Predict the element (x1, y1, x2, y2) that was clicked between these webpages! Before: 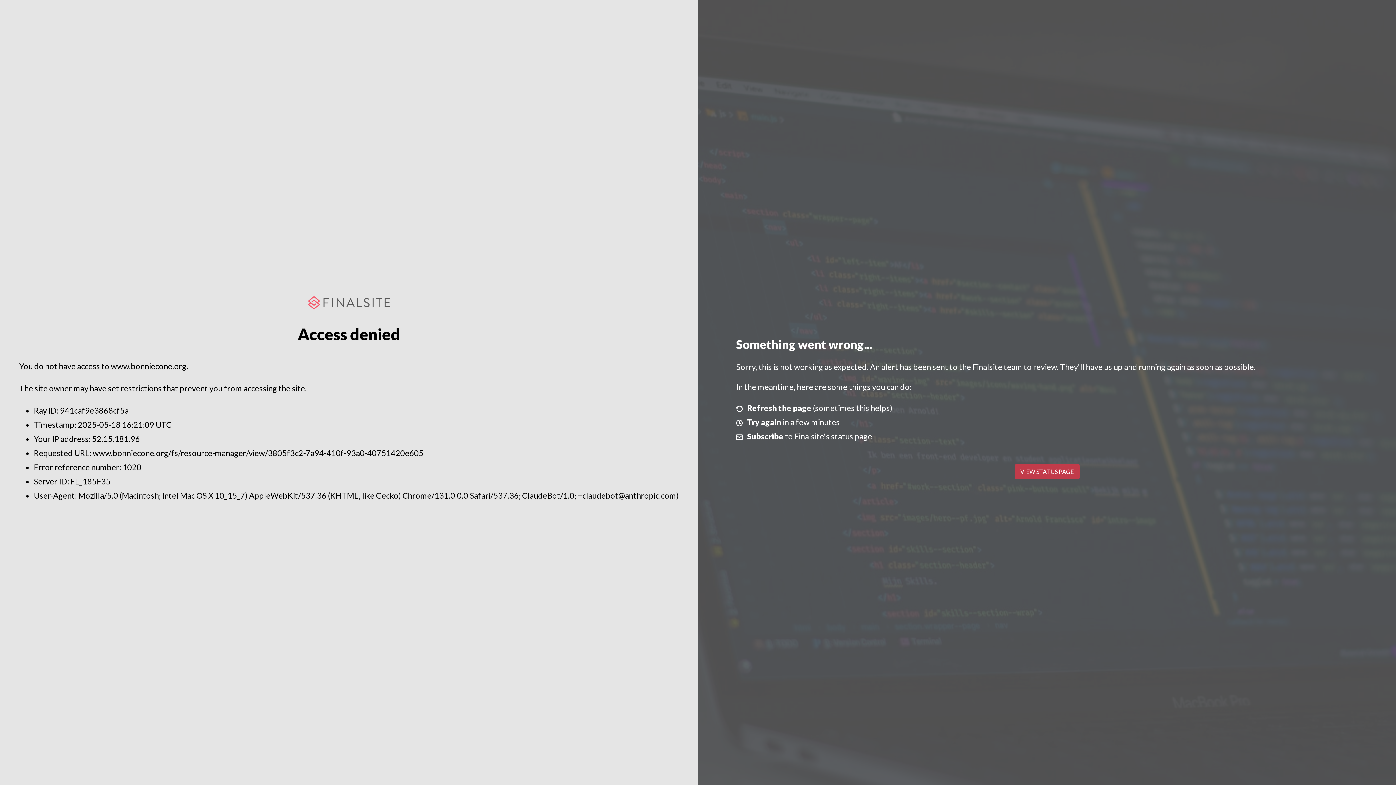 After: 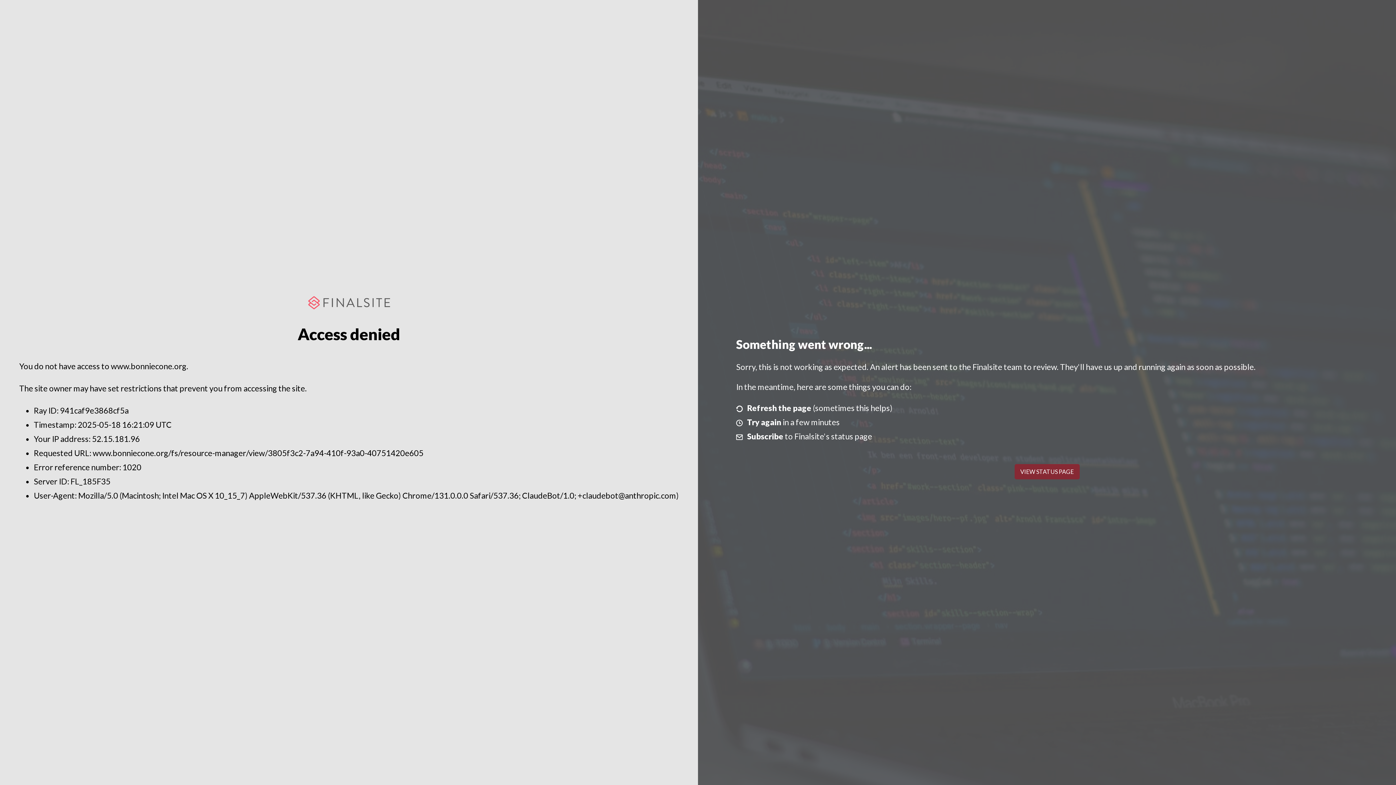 Action: bbox: (1014, 464, 1079, 479) label: VIEW STATUS PAGE